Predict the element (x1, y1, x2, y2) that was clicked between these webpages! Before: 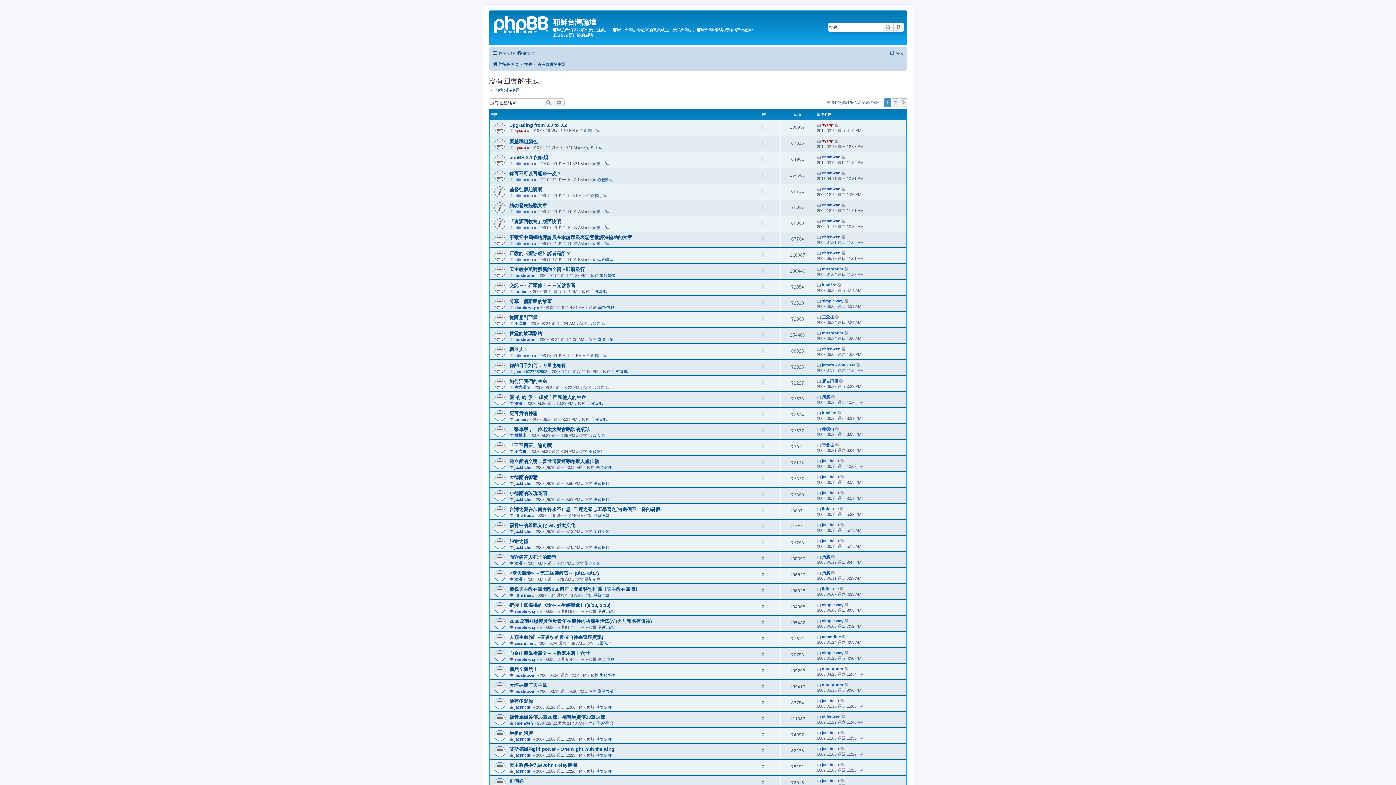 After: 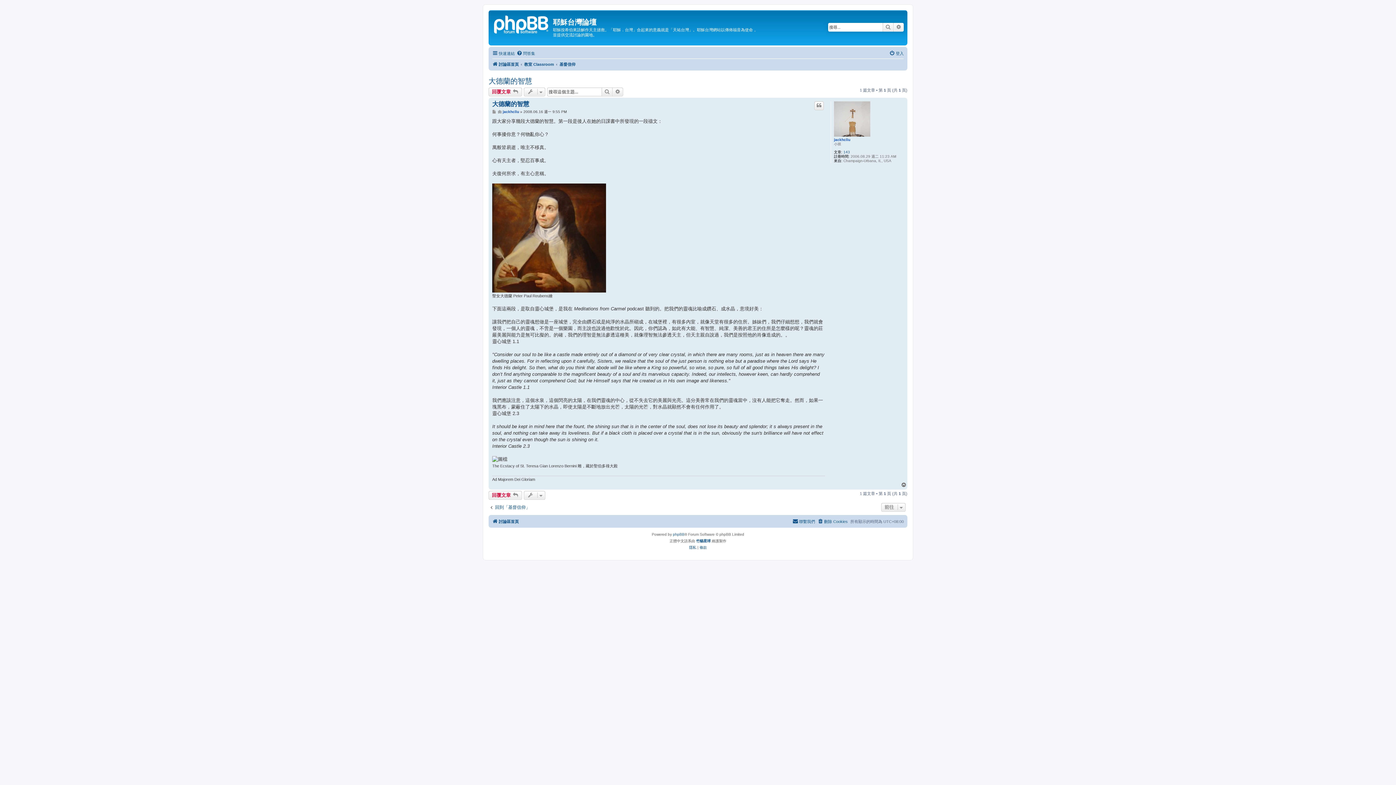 Action: bbox: (509, 474, 537, 480) label: 大德蘭的智慧